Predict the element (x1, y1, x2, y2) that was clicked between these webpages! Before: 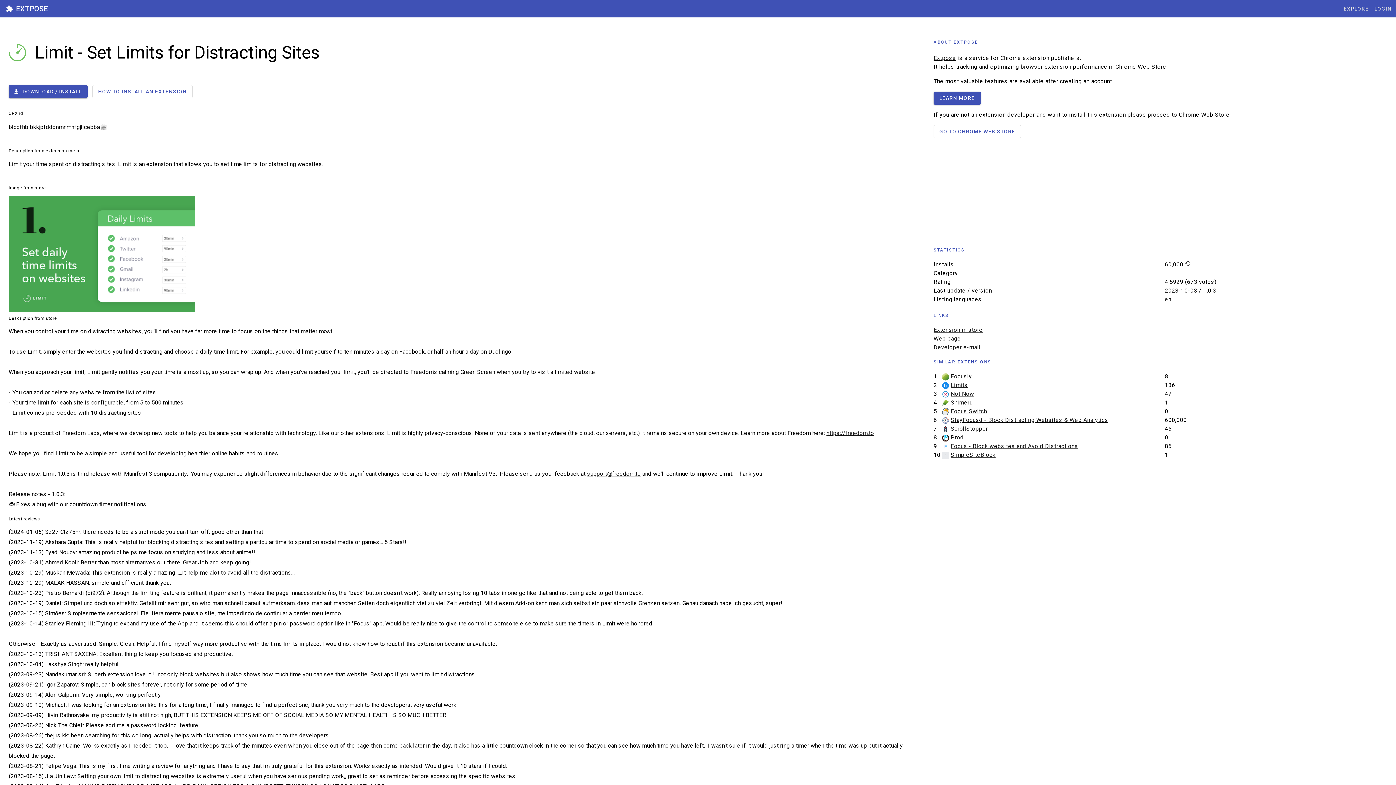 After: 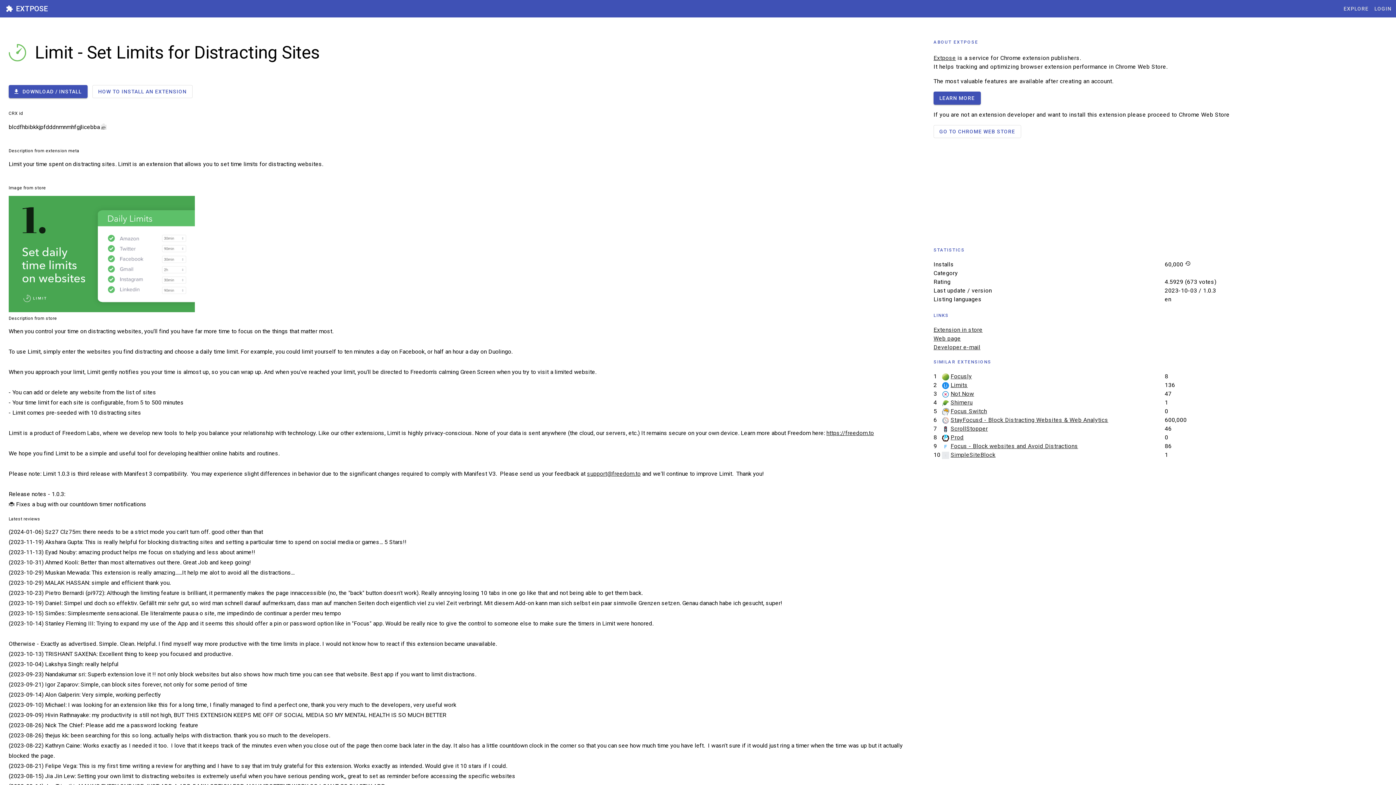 Action: bbox: (1165, 296, 1171, 302) label: en